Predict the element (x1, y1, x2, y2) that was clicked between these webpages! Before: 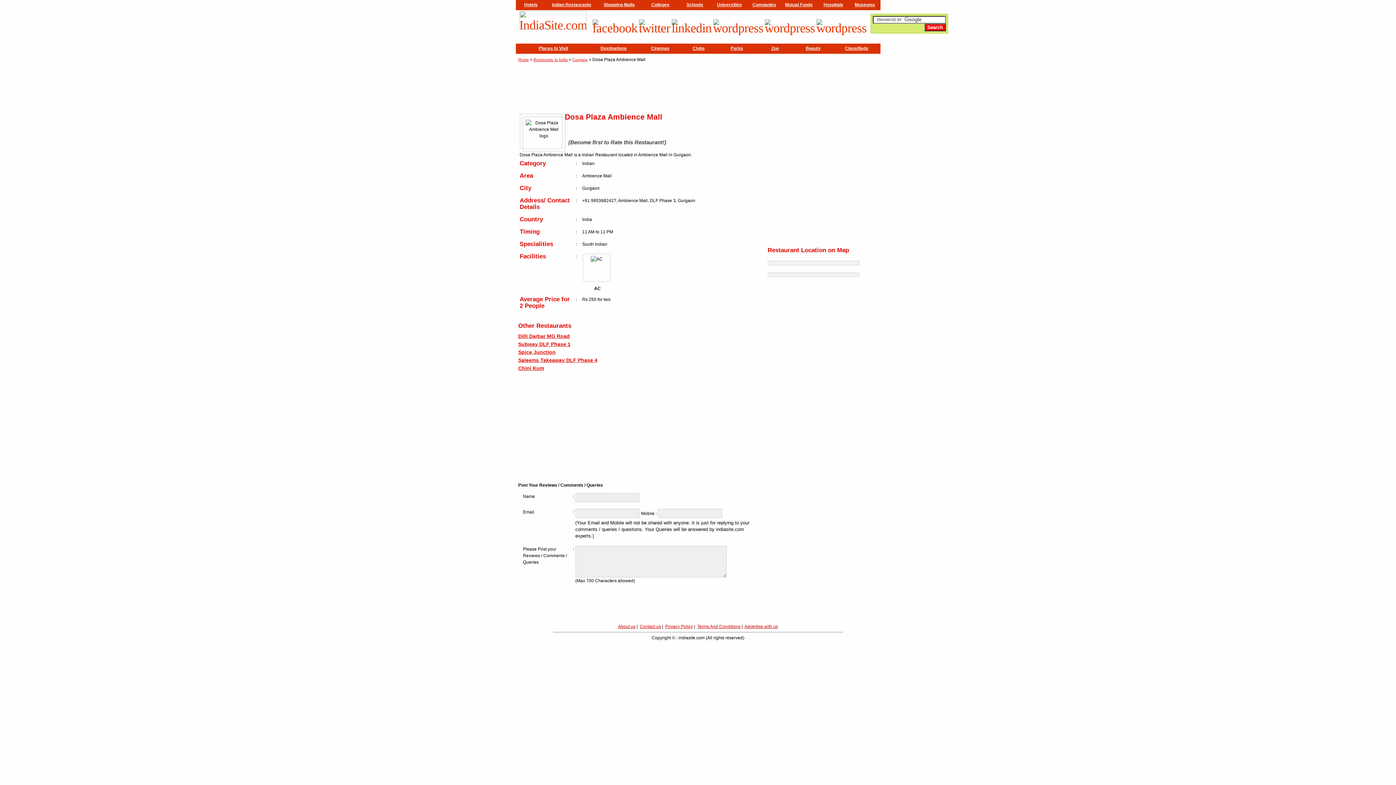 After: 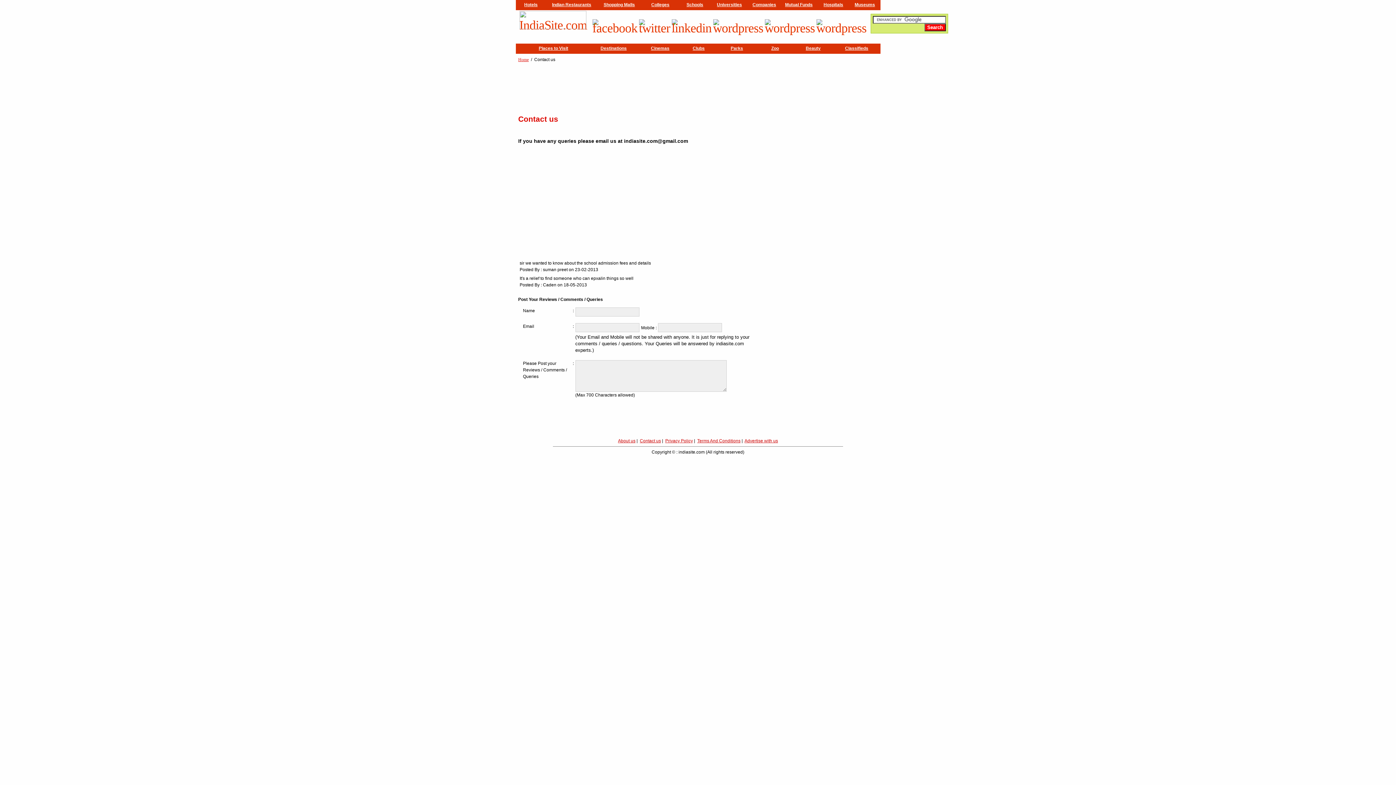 Action: label: Contact us bbox: (640, 624, 661, 629)